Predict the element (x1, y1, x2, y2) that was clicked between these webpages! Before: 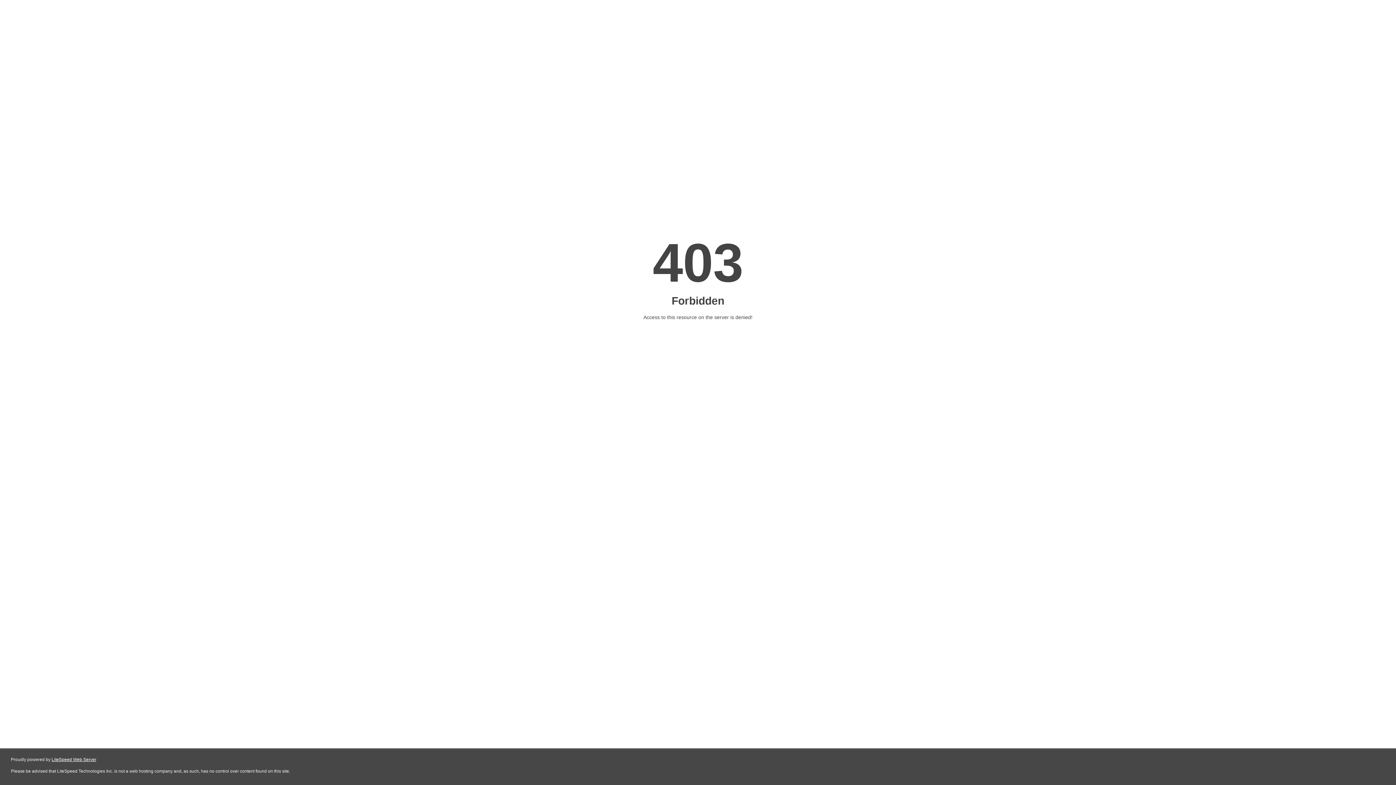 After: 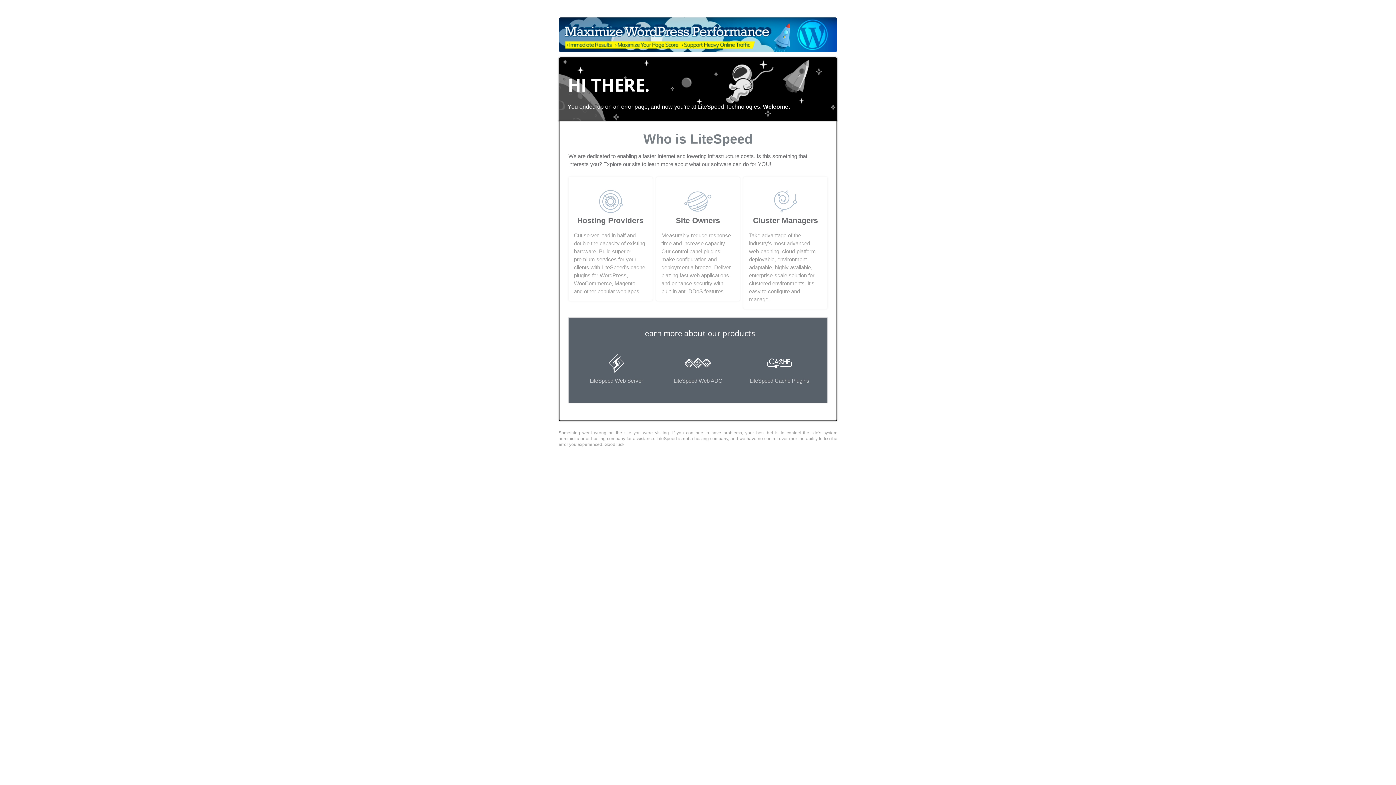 Action: label: LiteSpeed Web Server bbox: (51, 757, 96, 762)